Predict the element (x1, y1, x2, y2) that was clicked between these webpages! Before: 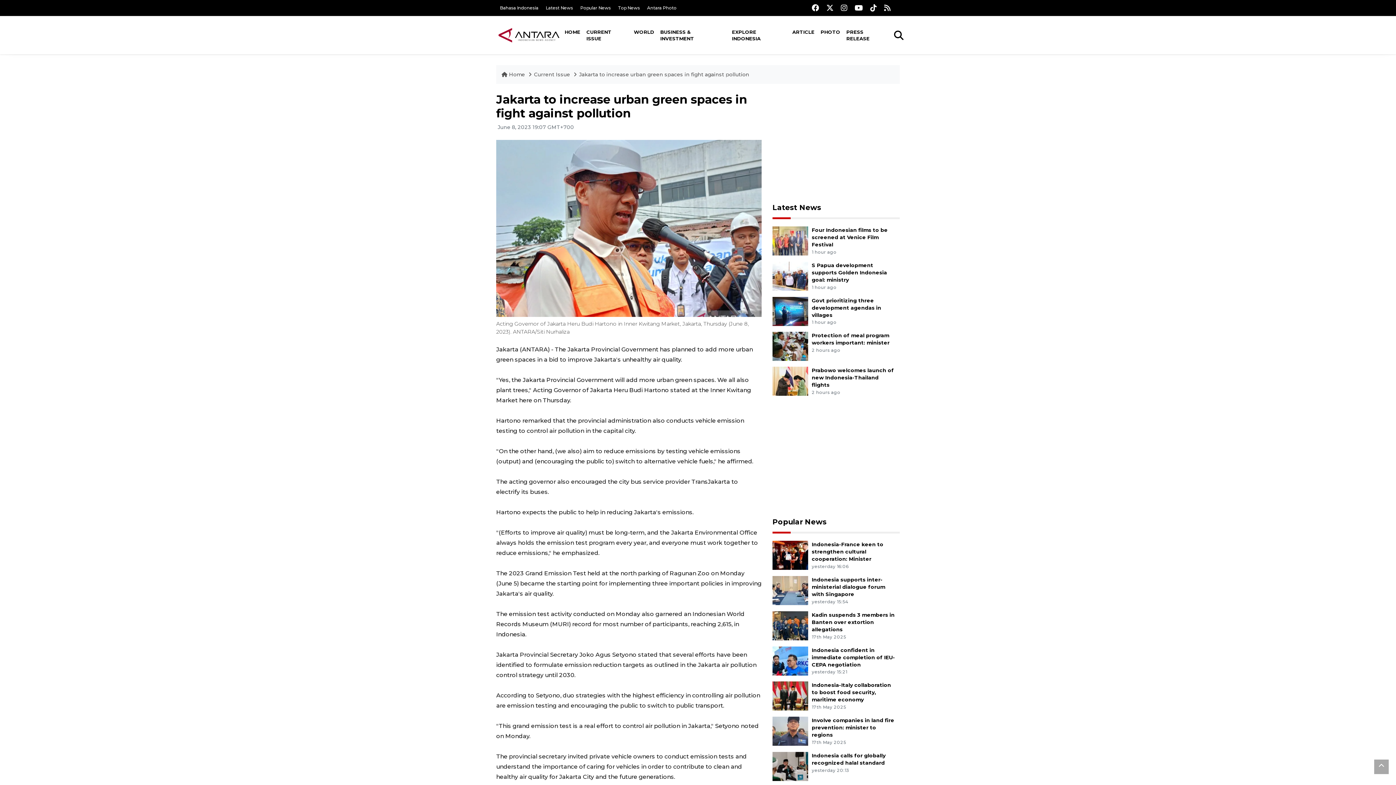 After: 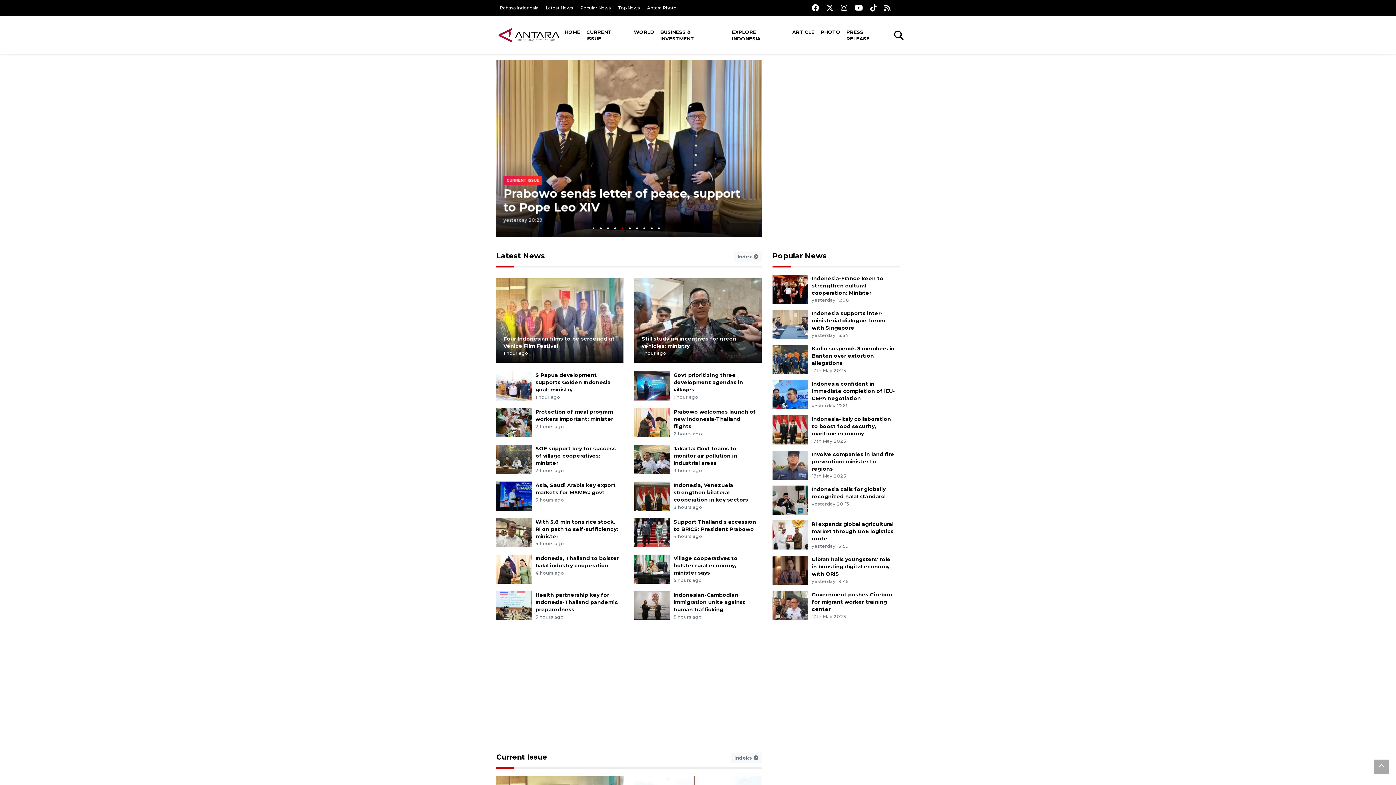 Action: label: HOME bbox: (561, 16, 583, 47)